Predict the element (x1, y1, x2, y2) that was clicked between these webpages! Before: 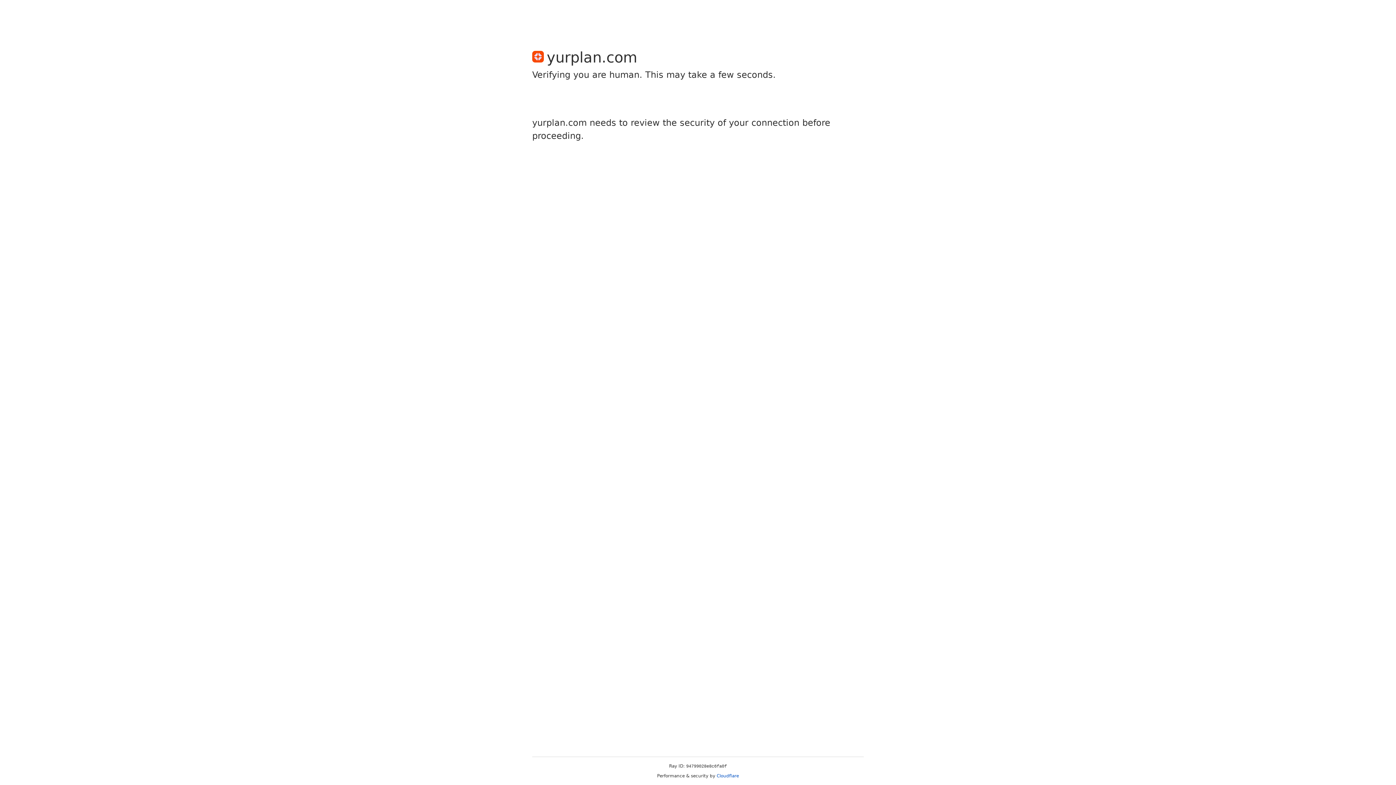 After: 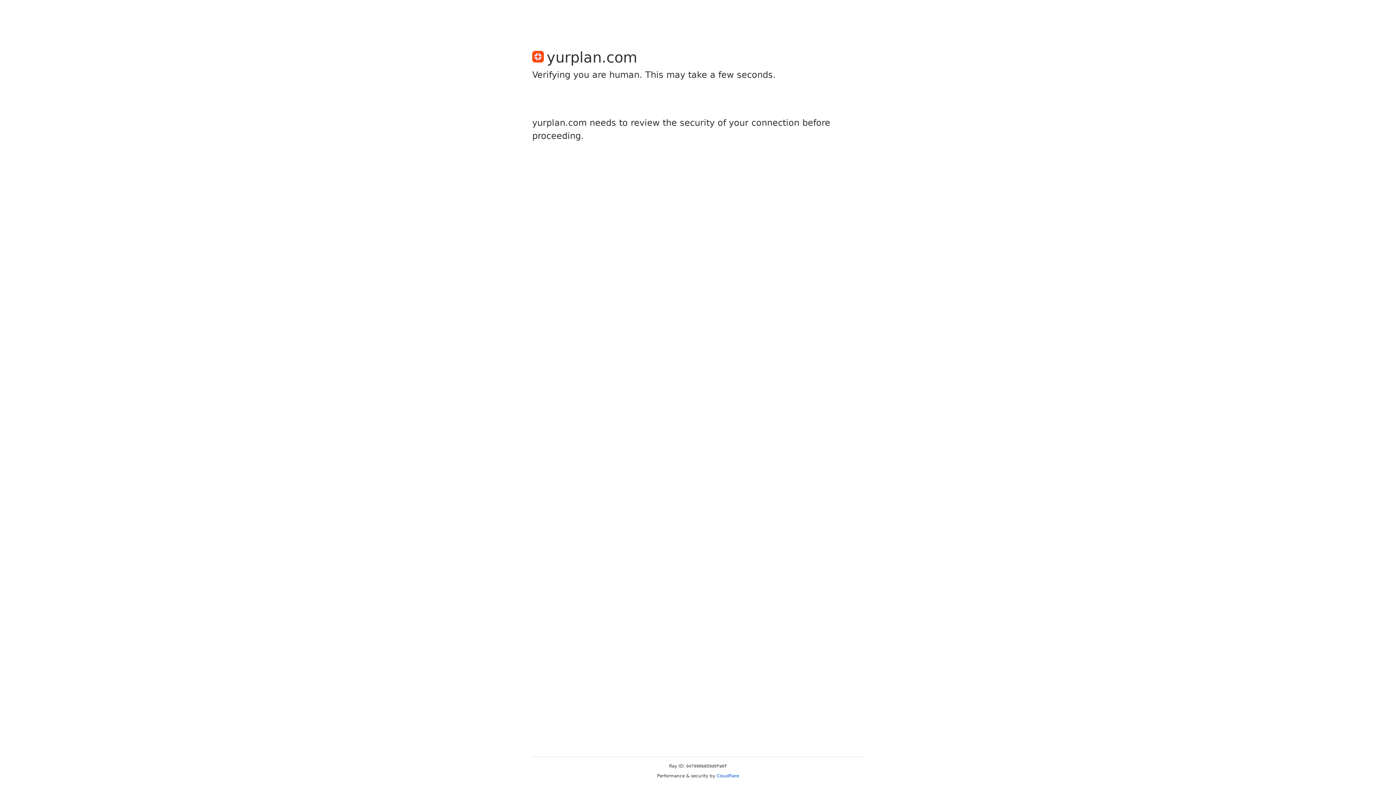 Action: label: Cloudflare bbox: (716, 773, 739, 778)